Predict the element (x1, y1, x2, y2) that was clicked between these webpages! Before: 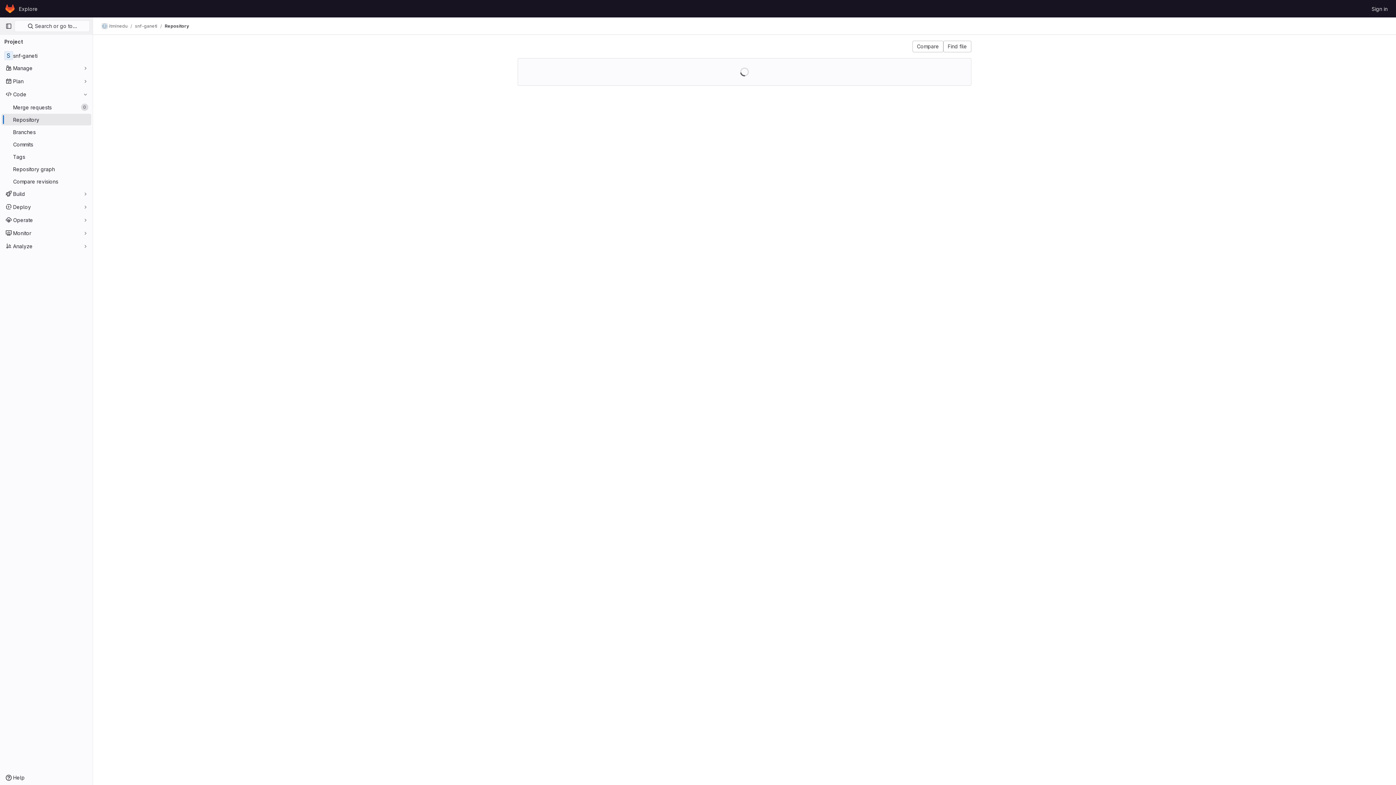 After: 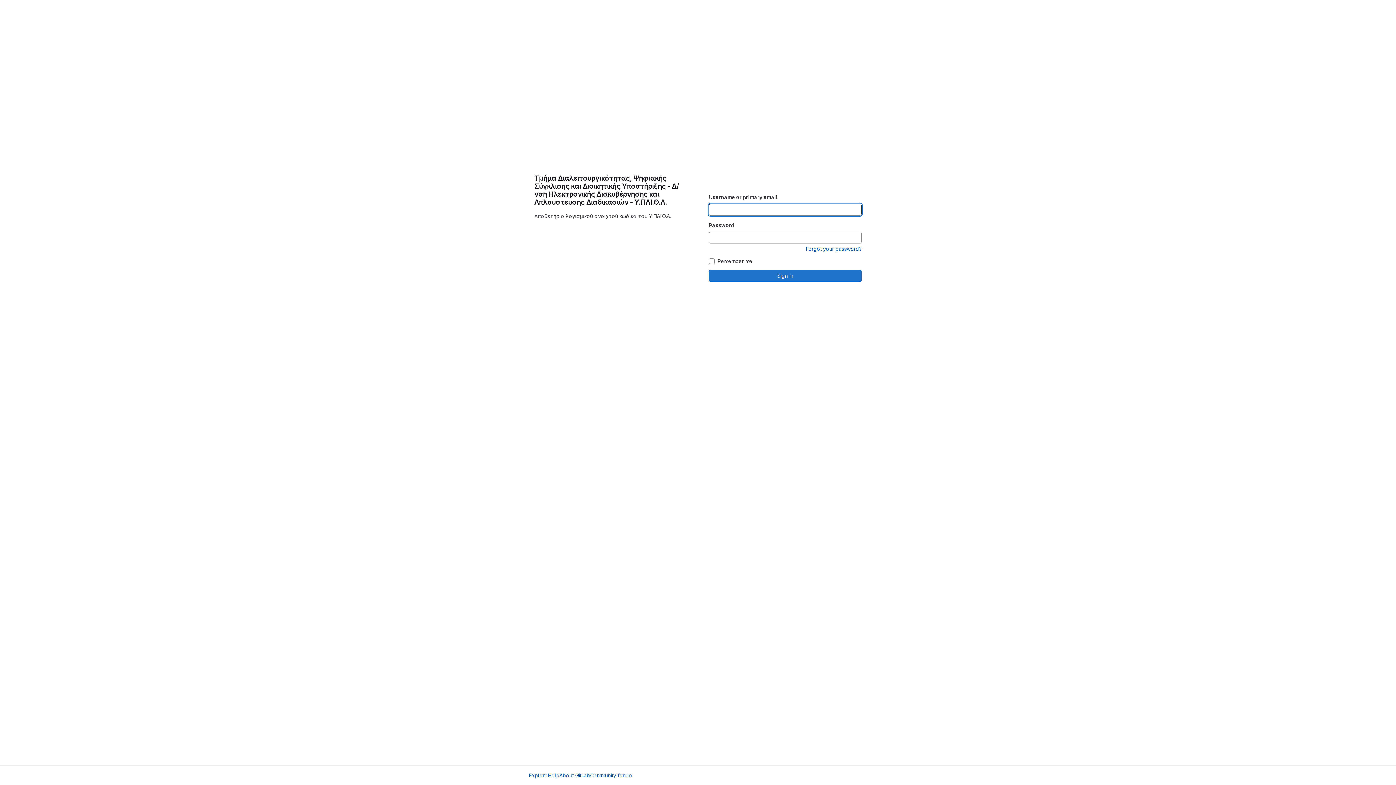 Action: bbox: (4, 2, 16, 14) label: Homepage